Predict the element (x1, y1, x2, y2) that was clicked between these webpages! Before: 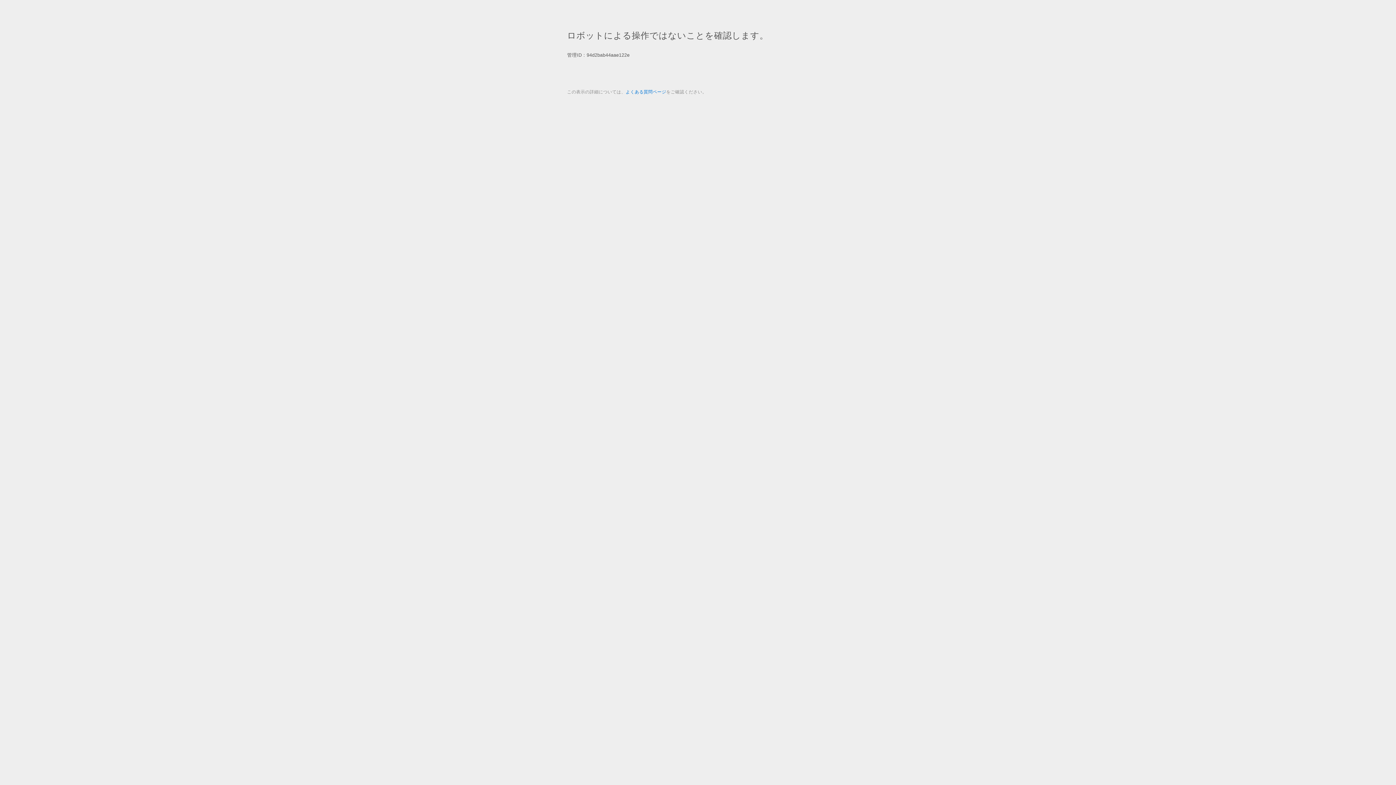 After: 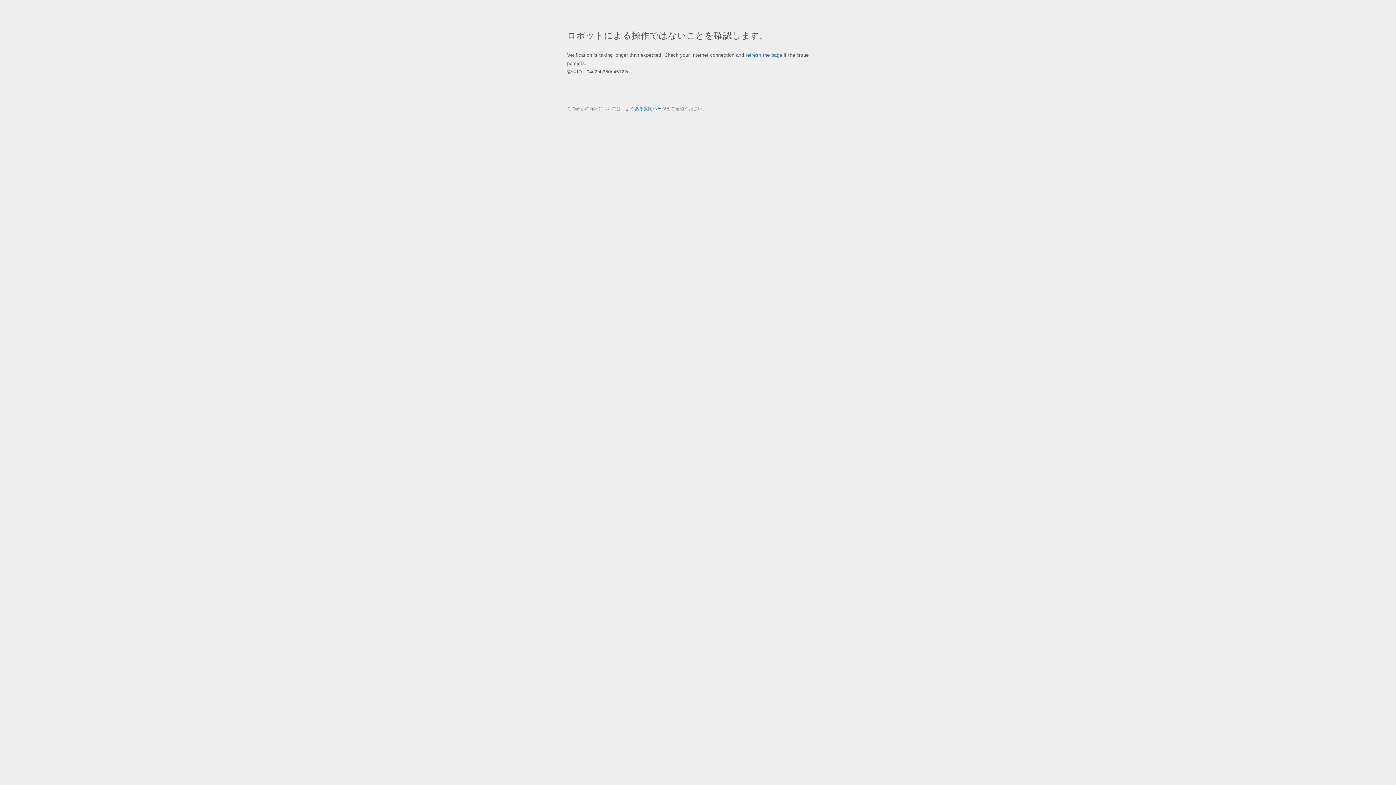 Action: label: よくある質問ページ bbox: (625, 89, 666, 94)